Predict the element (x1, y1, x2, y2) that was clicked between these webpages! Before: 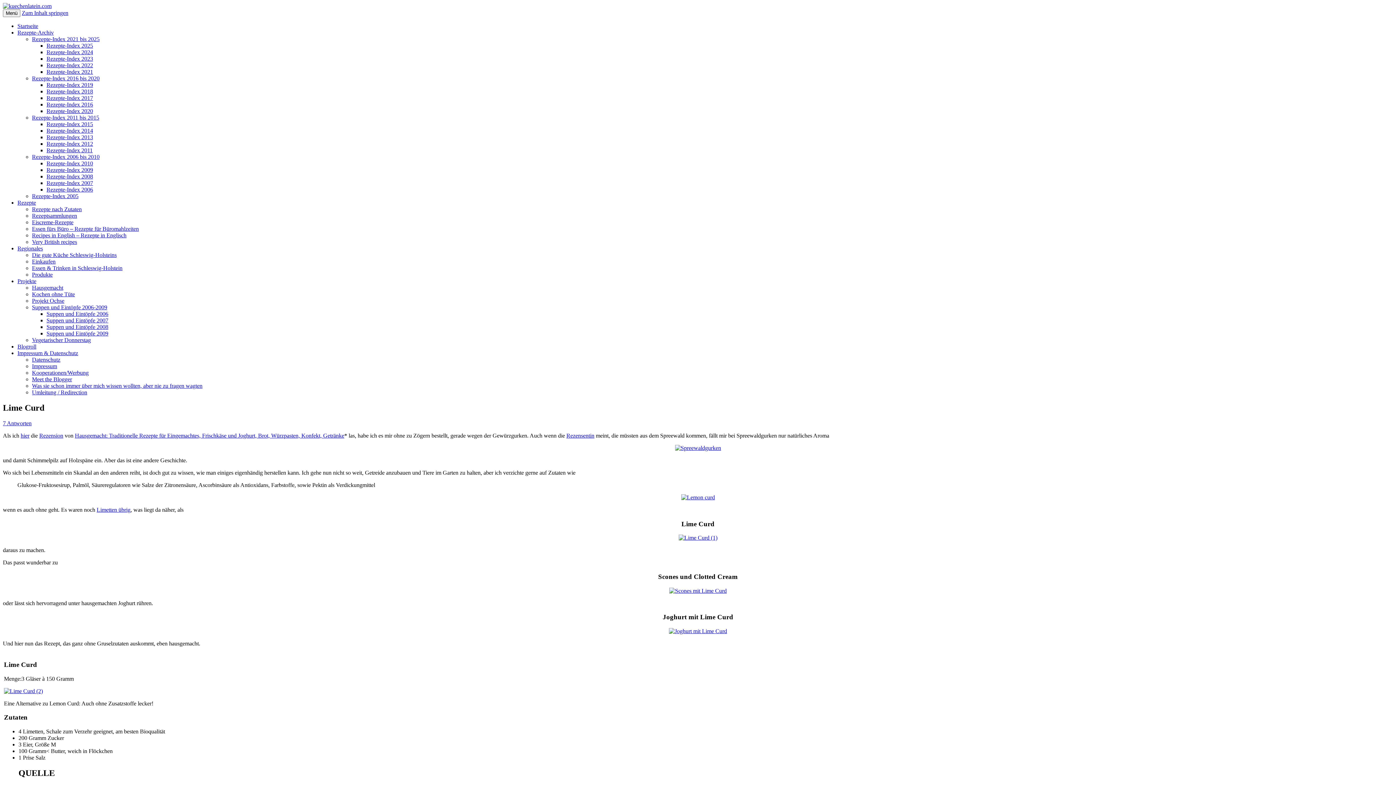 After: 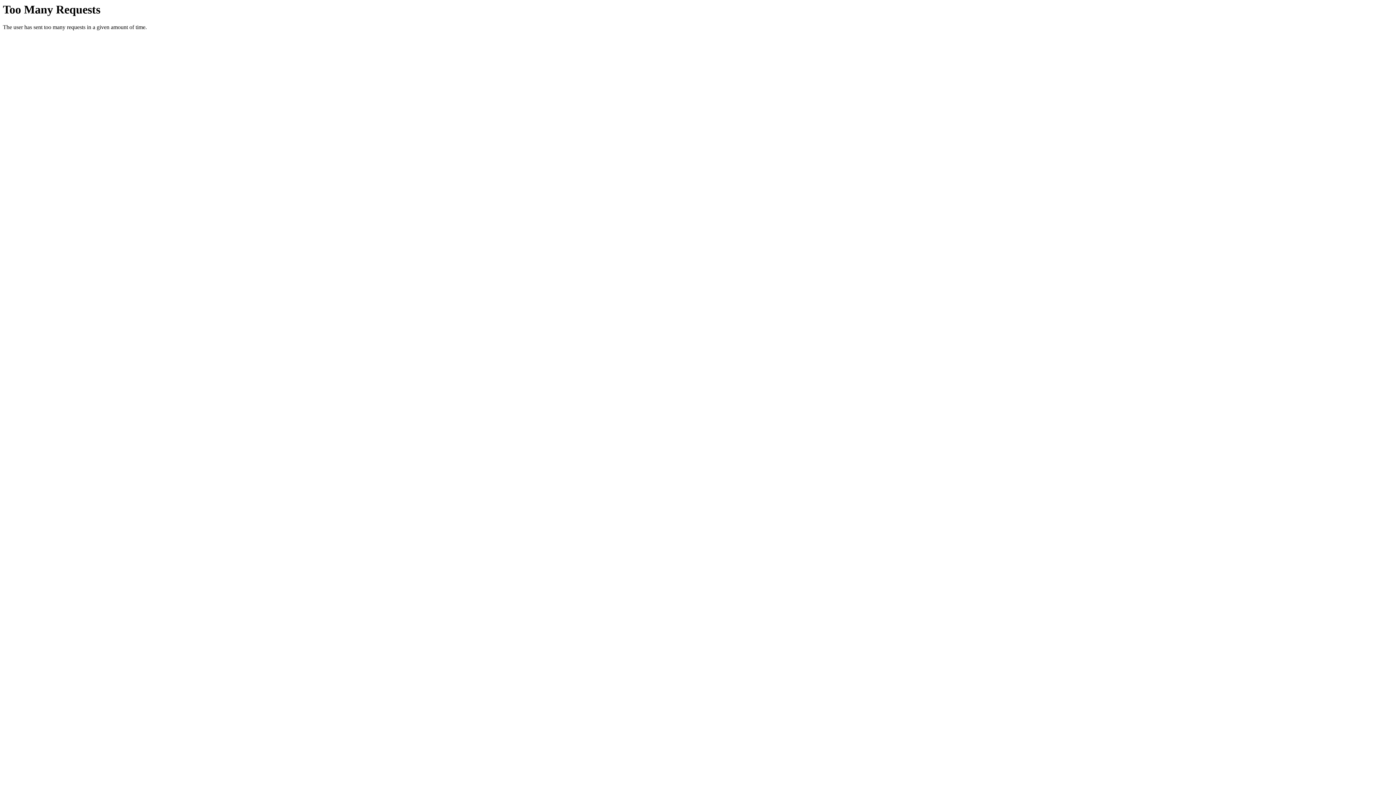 Action: label: Kooperationen/Werbung bbox: (32, 369, 88, 376)